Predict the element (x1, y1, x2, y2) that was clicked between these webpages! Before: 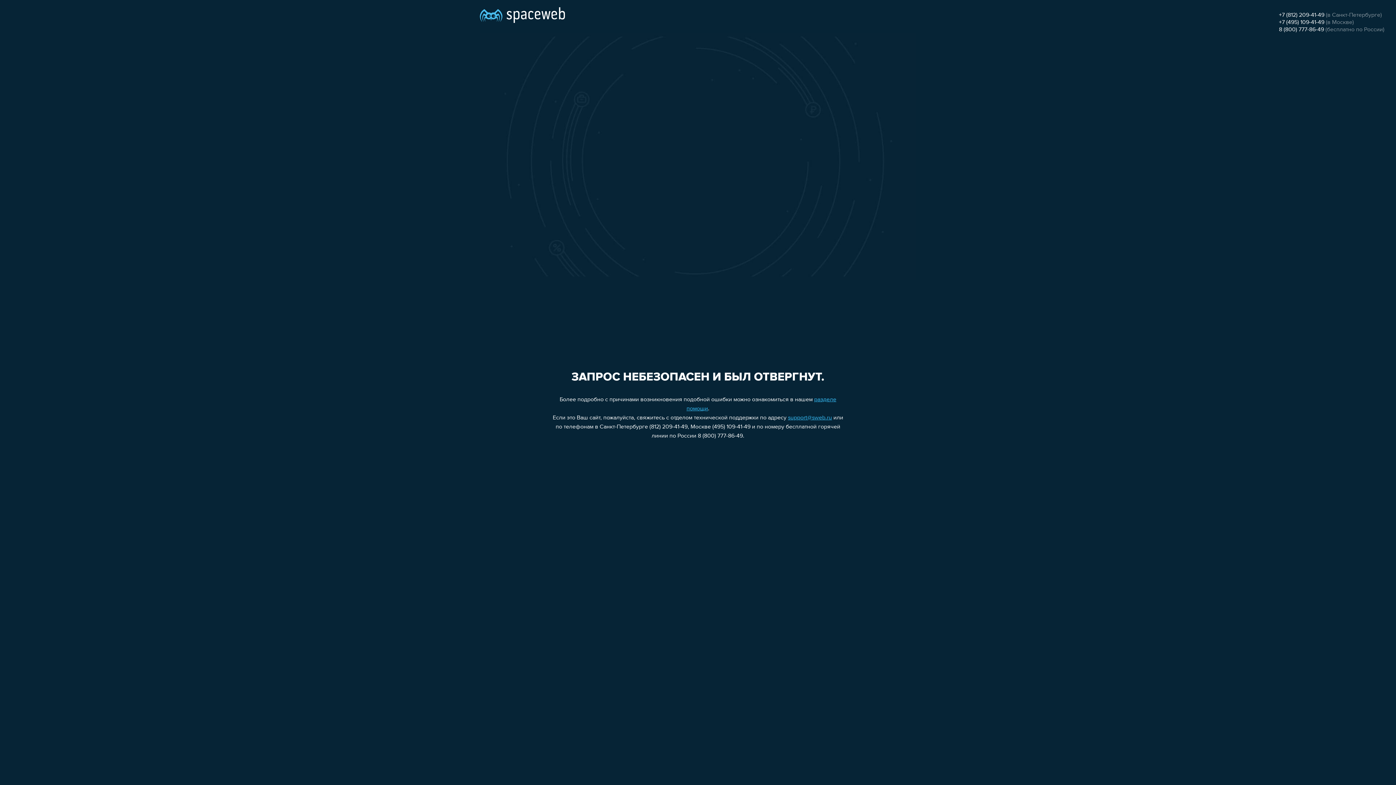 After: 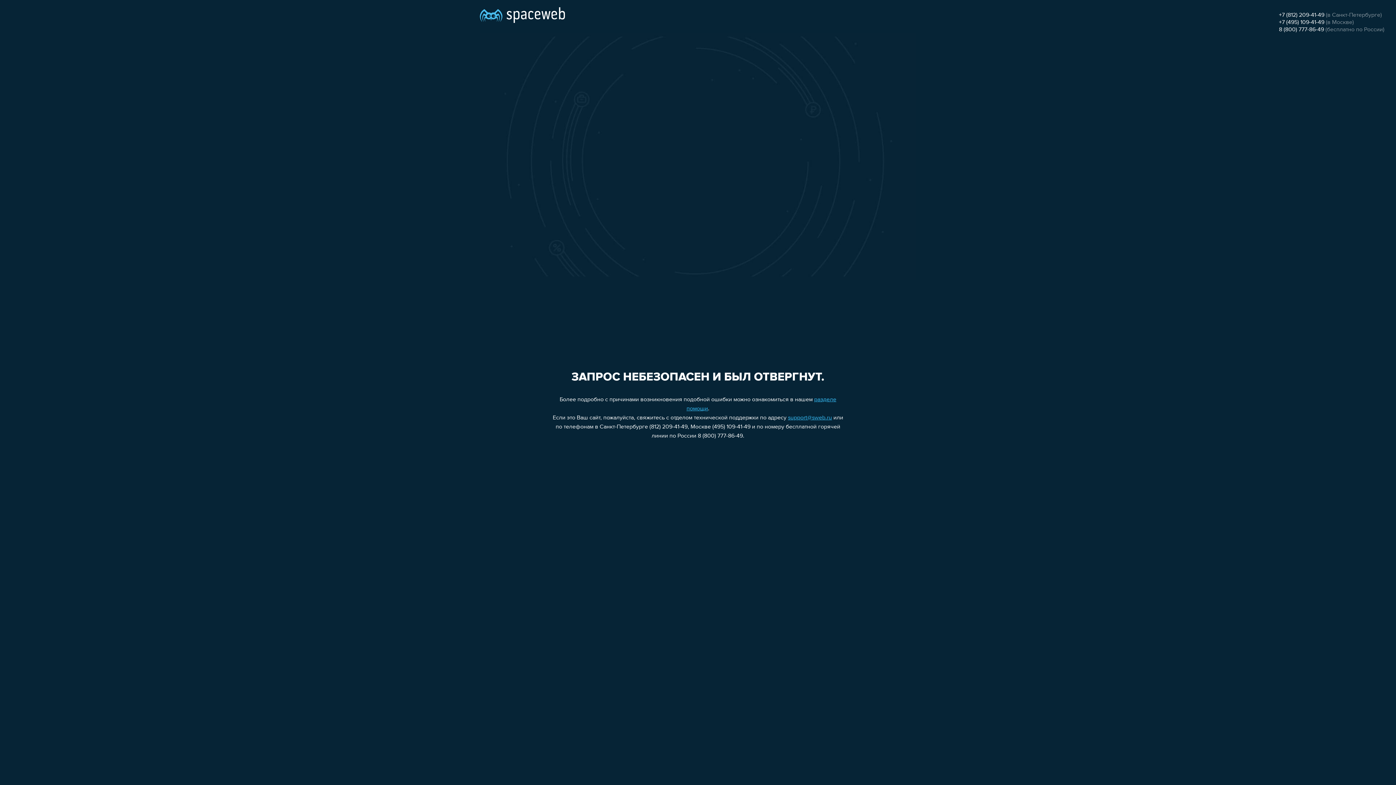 Action: label: 8 (800) 777-86-49 bbox: (1279, 26, 1324, 32)